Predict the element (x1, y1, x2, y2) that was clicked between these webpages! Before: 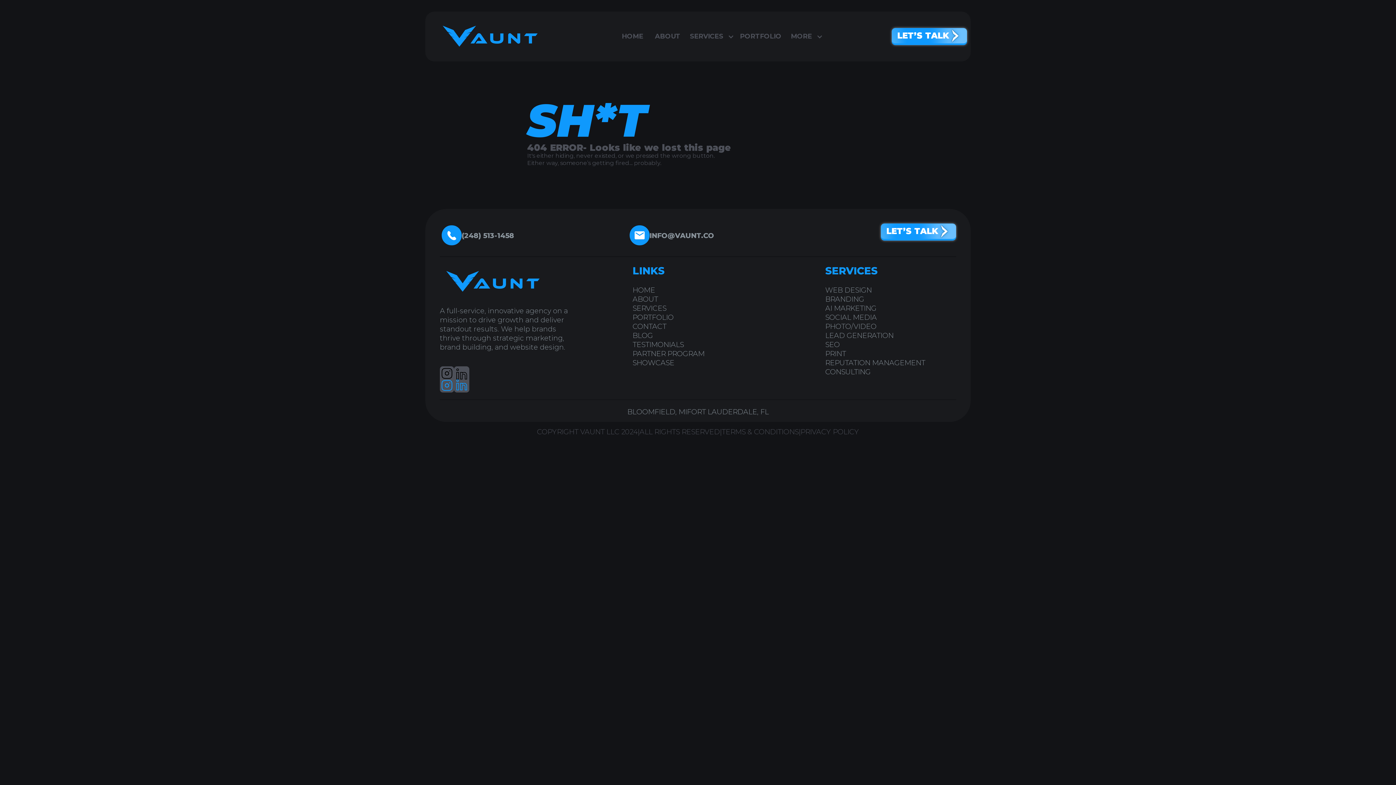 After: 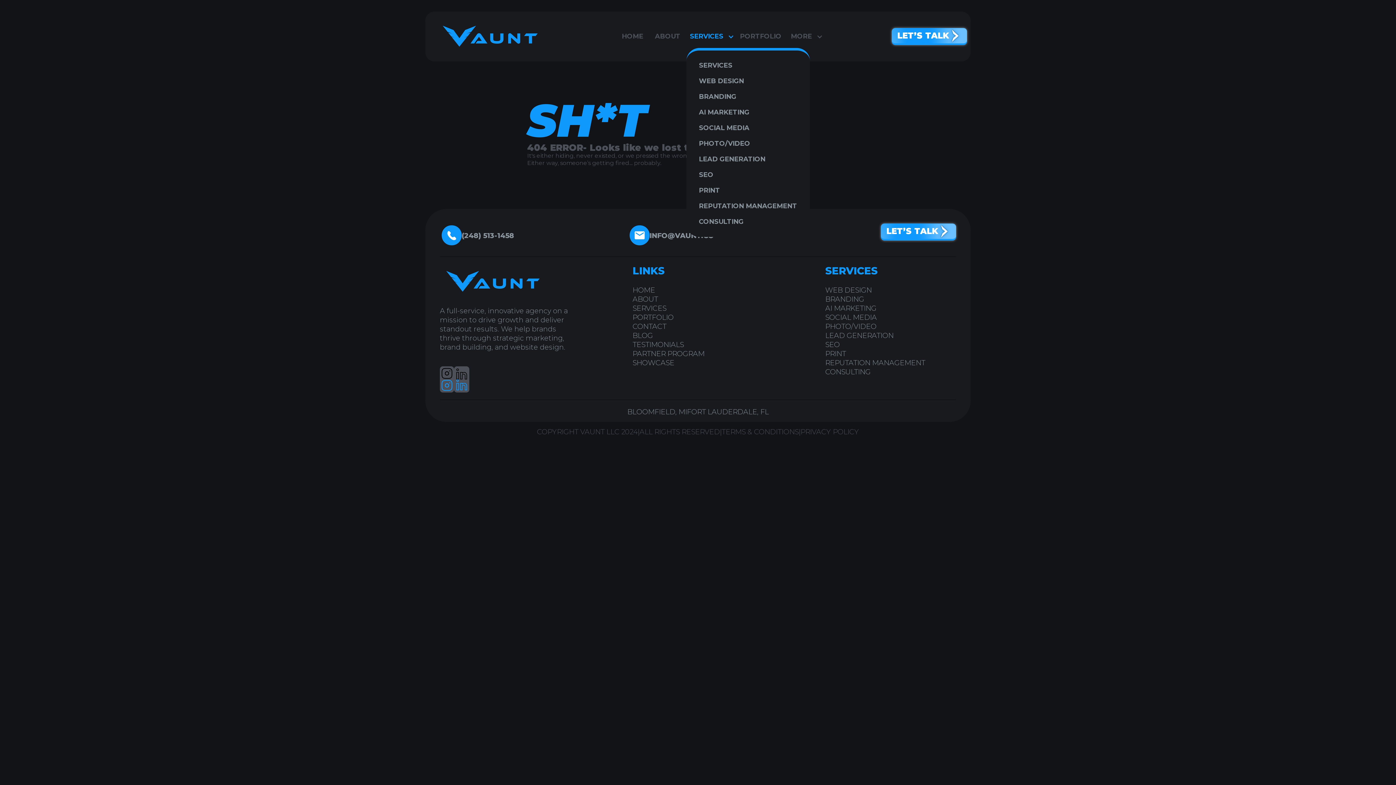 Action: bbox: (686, 32, 734, 40) label: SERVICES